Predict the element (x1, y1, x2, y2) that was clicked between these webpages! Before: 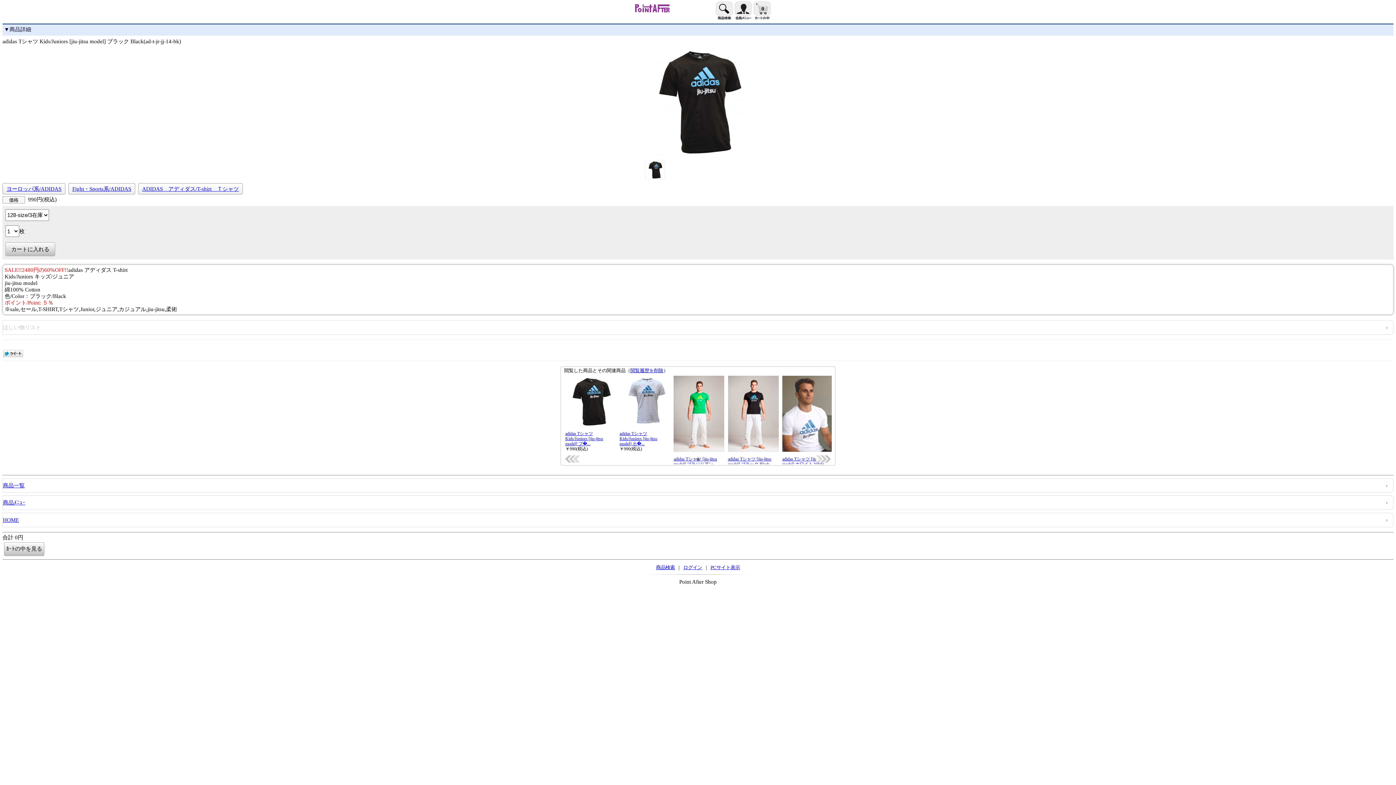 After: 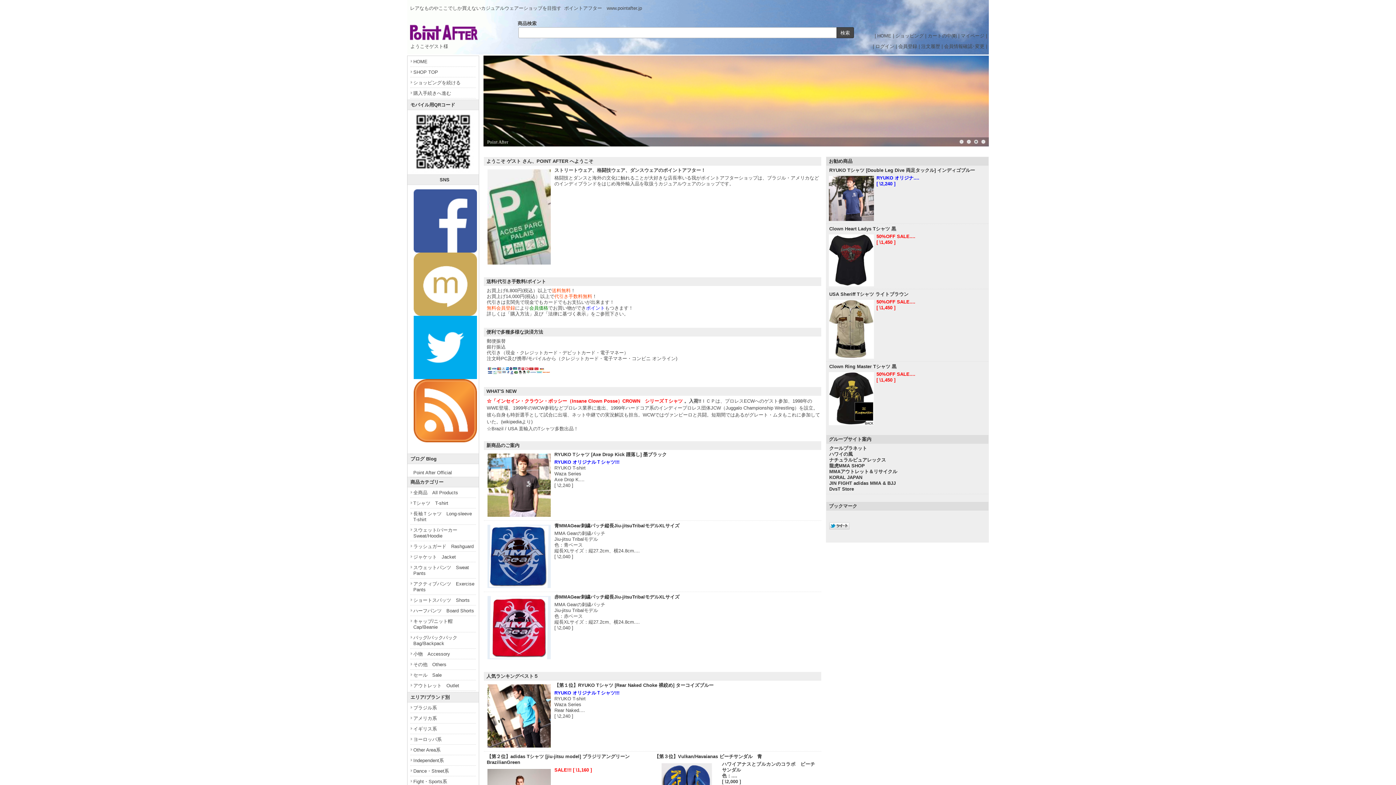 Action: label: PCサイト表示 bbox: (708, 562, 742, 572)